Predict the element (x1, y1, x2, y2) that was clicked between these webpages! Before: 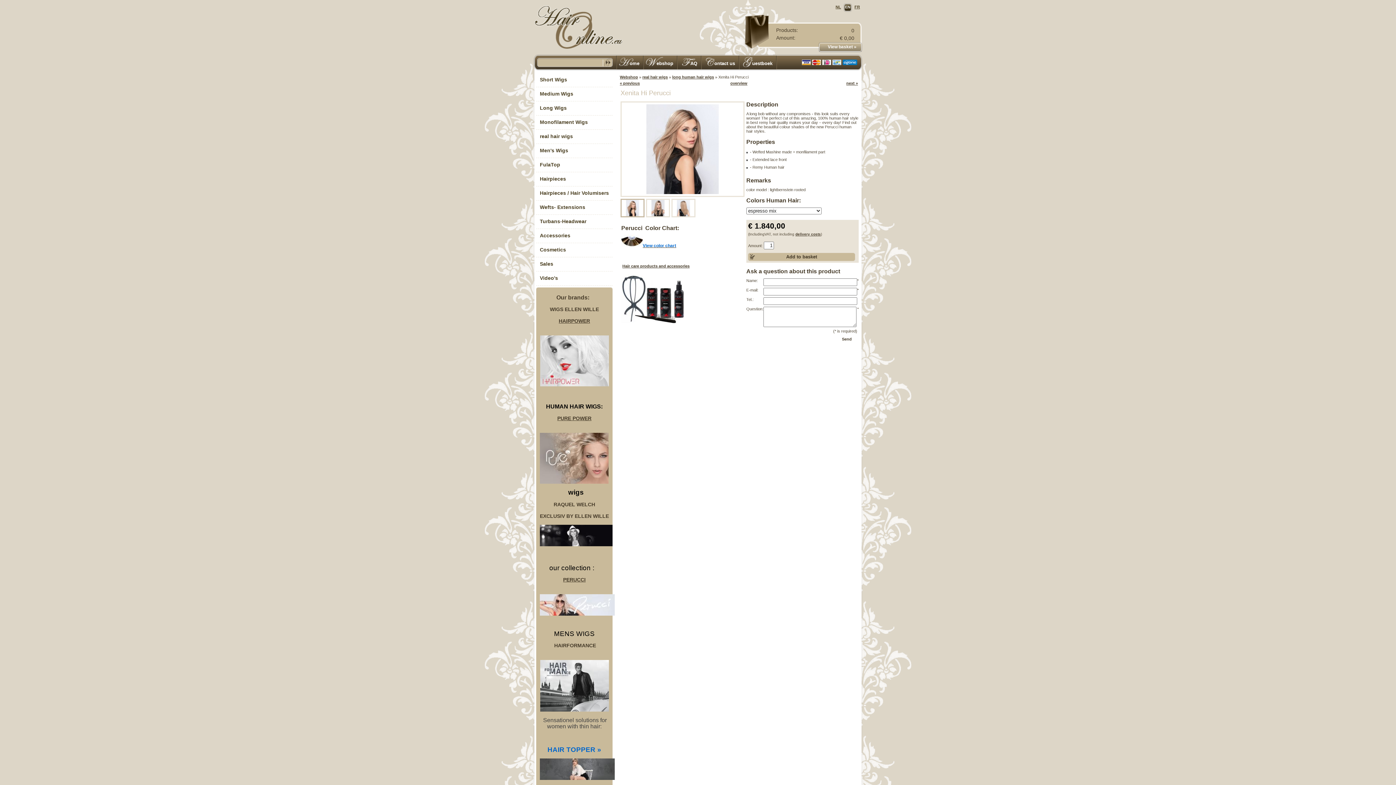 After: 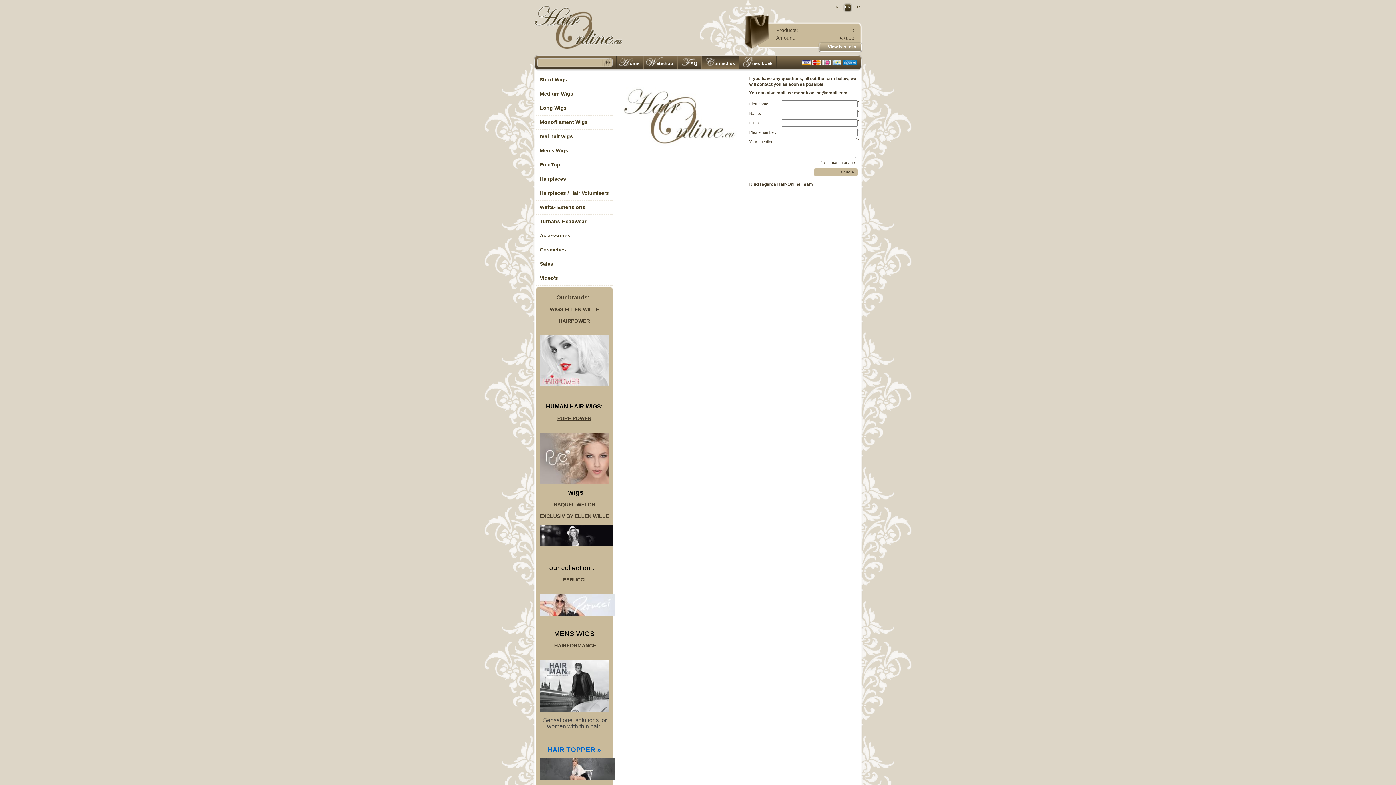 Action: bbox: (705, 55, 735, 69) label: ontact us